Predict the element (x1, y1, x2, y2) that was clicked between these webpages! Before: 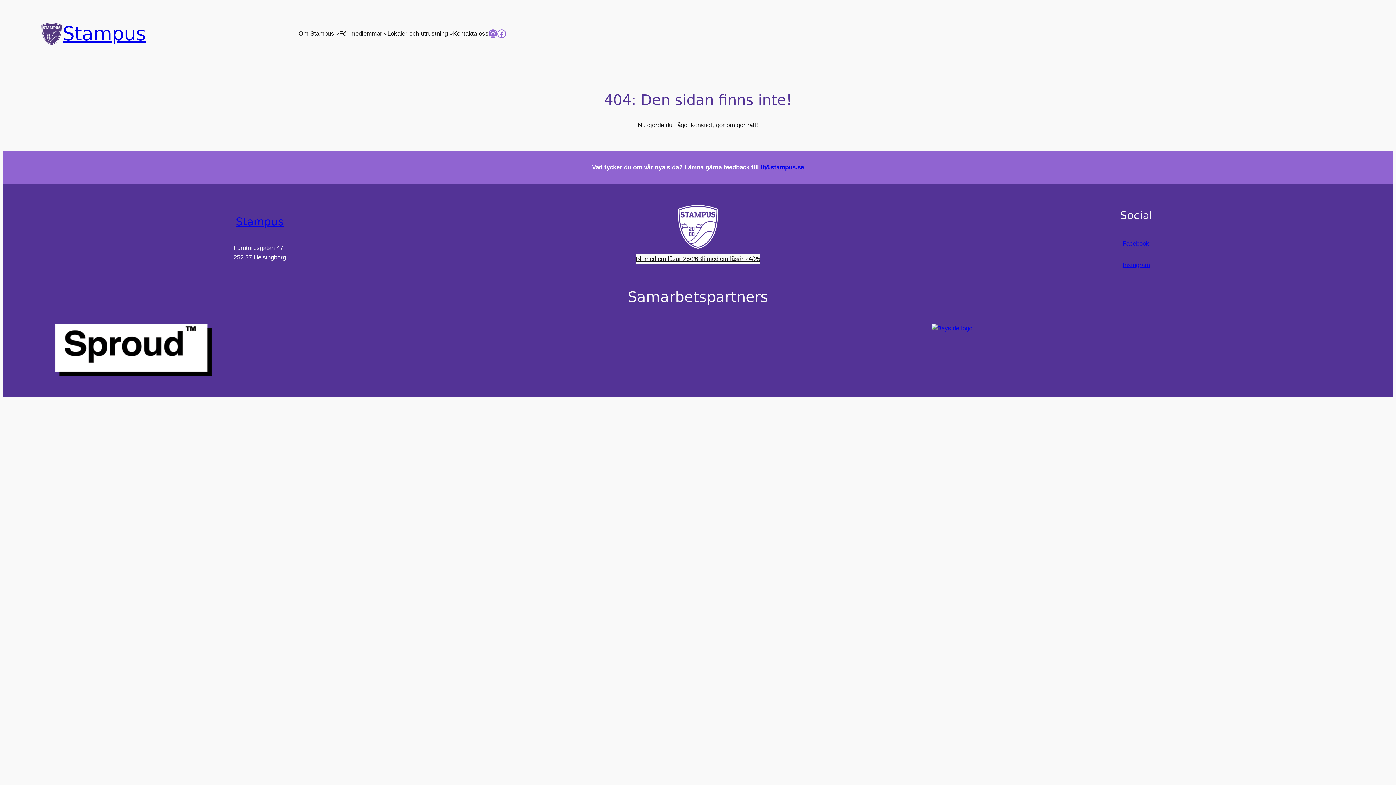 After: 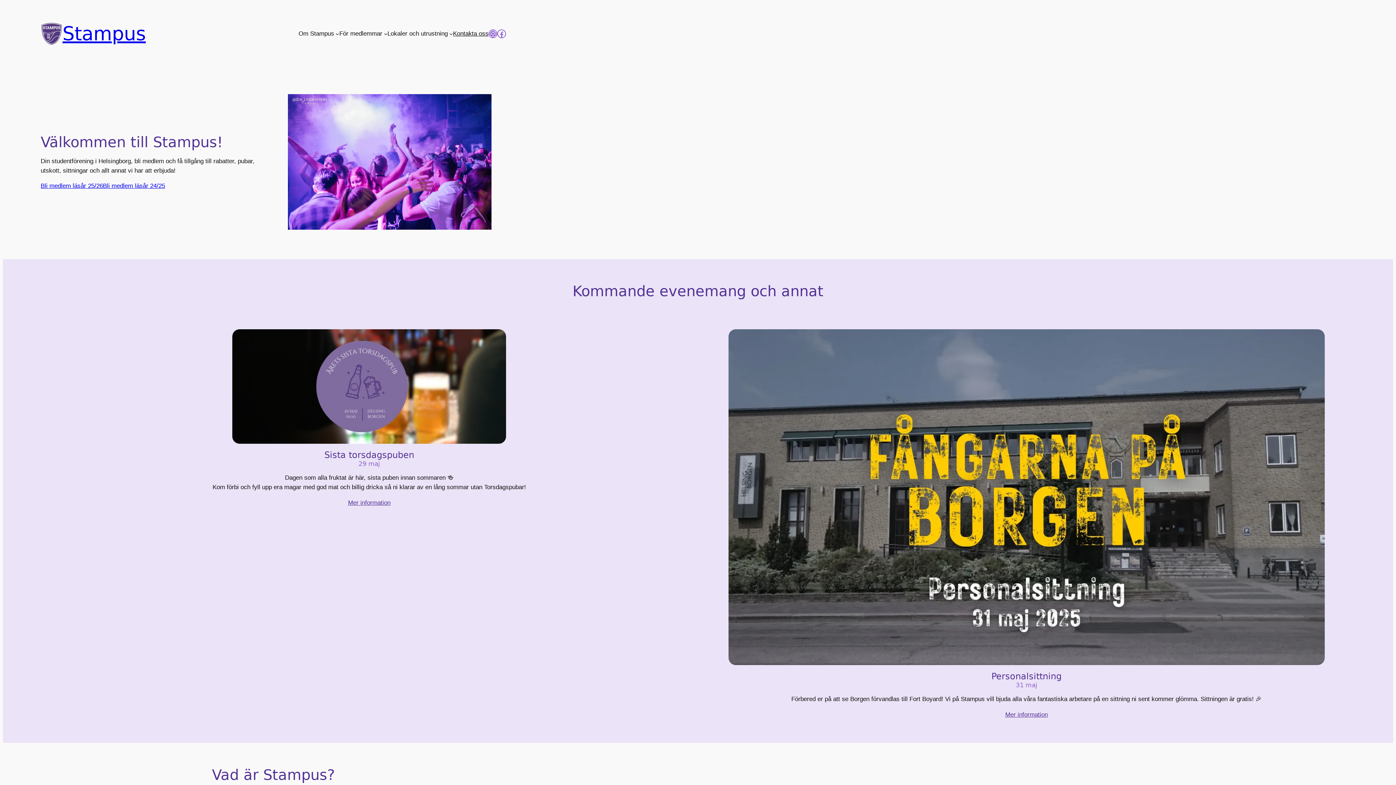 Action: bbox: (62, 22, 145, 44) label: Stampus